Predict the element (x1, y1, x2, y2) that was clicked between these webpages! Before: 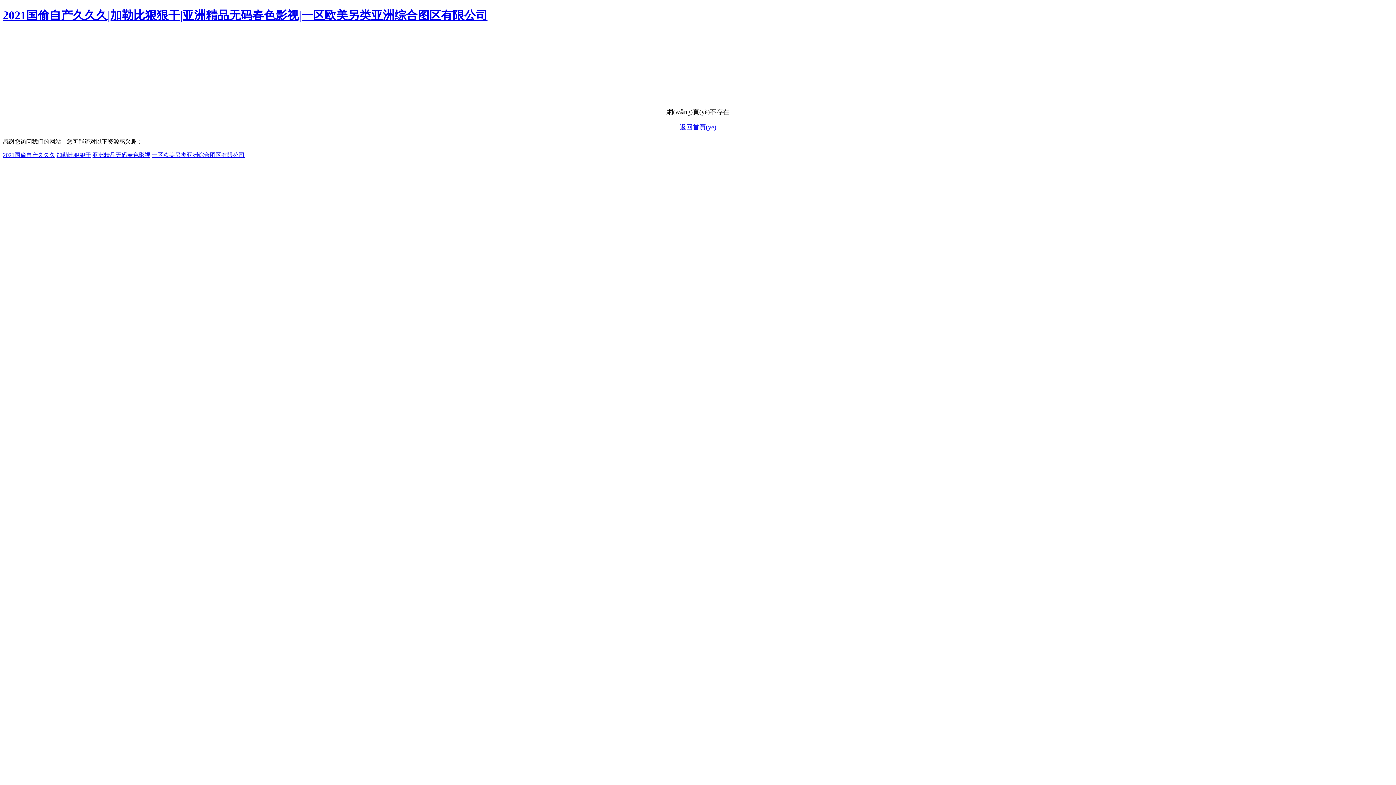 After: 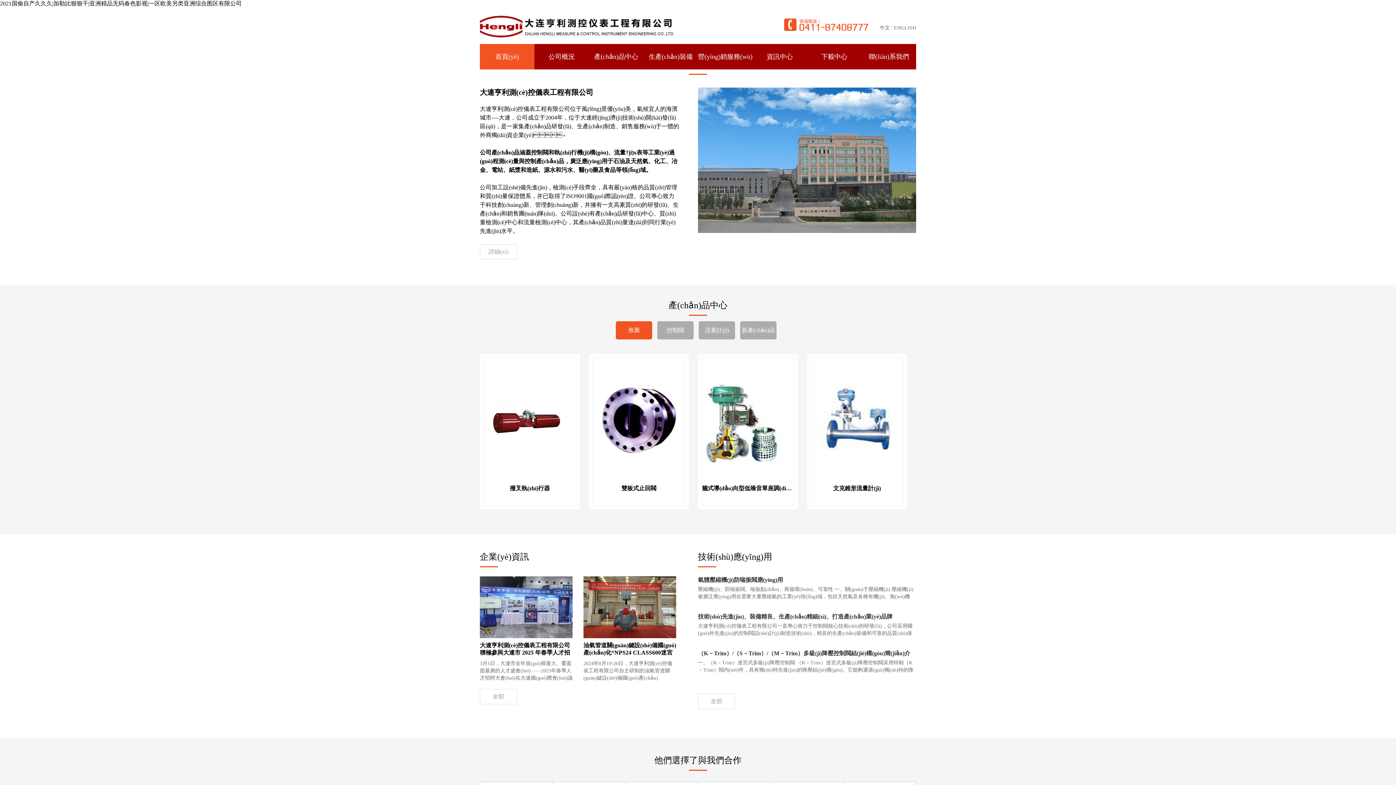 Action: label: 返回首頁(yè) bbox: (679, 123, 716, 130)